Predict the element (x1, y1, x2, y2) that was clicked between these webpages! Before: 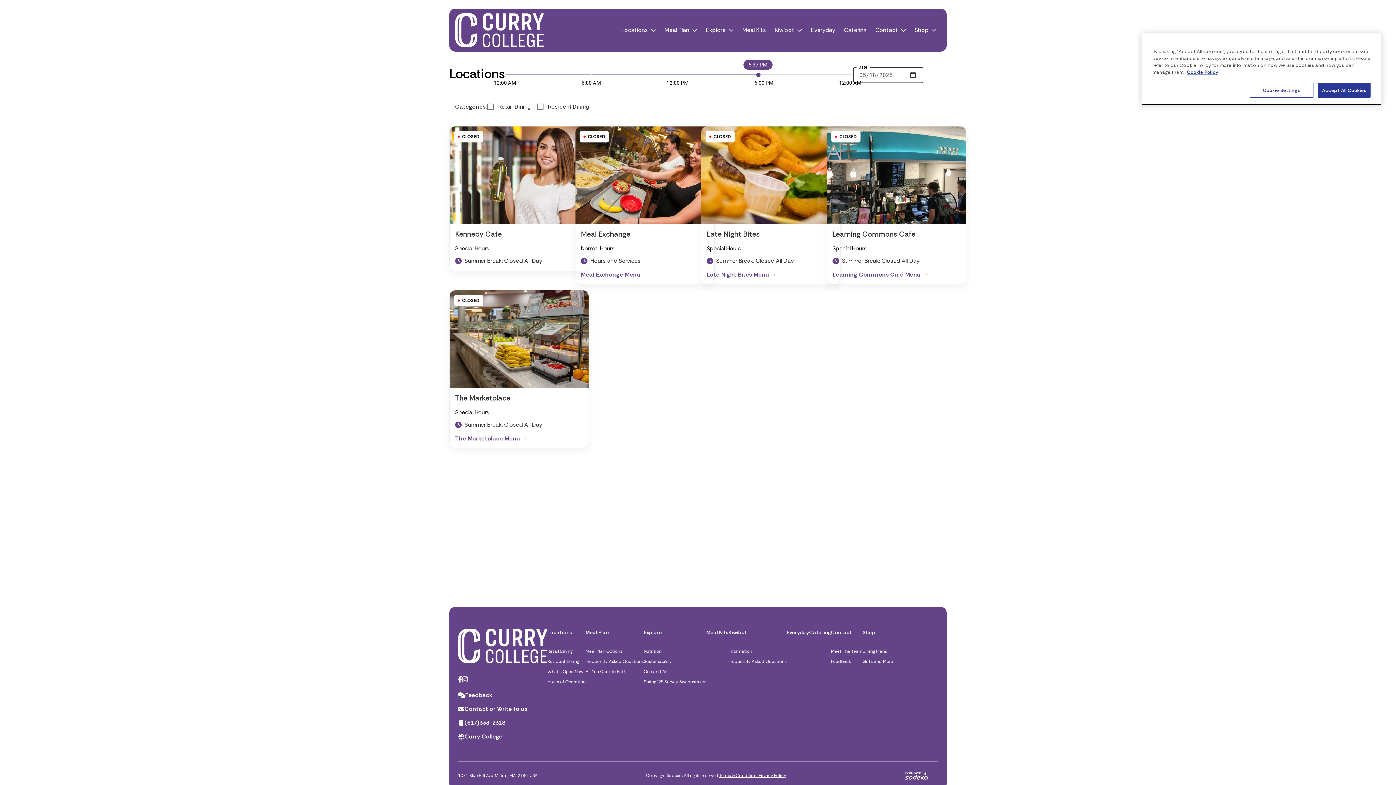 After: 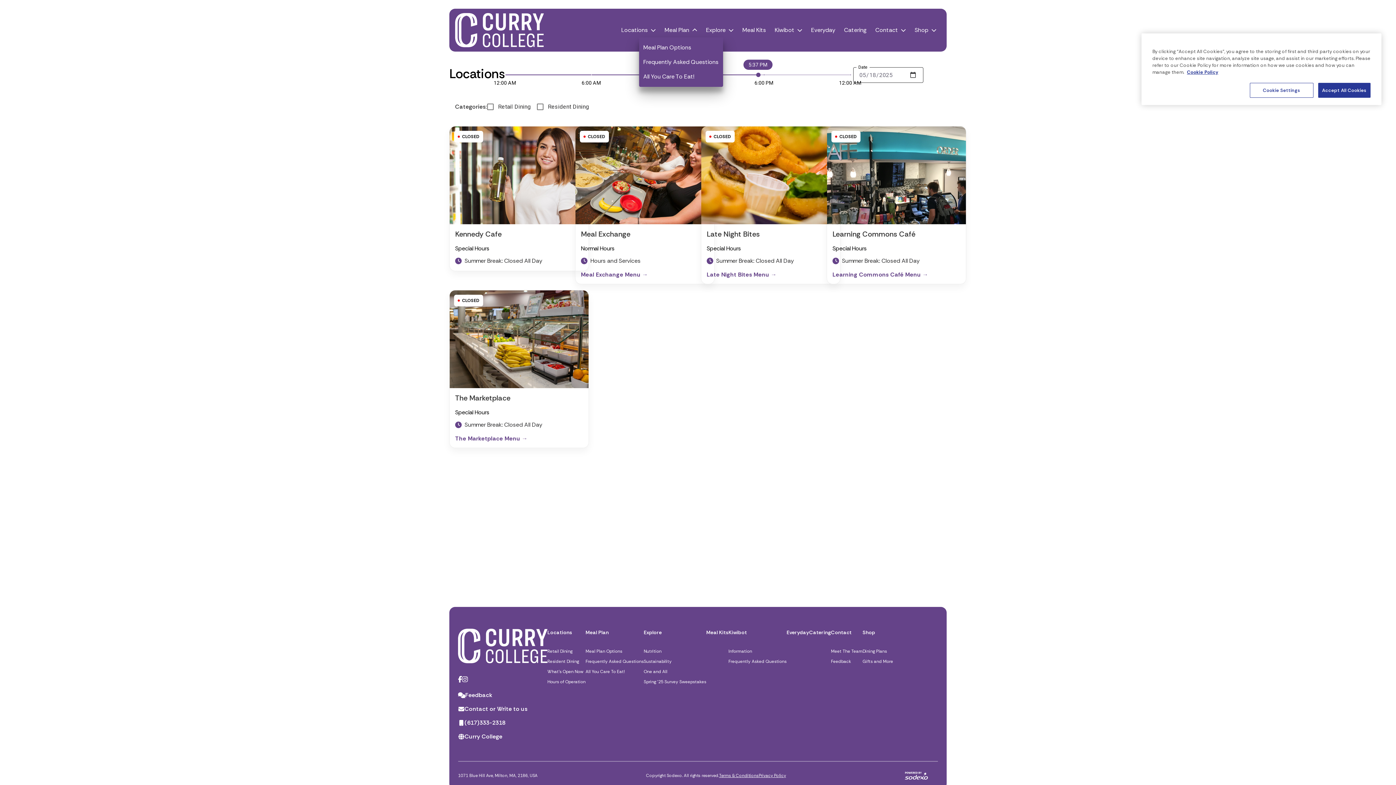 Action: bbox: (664, 25, 689, 34) label: Meal Plan